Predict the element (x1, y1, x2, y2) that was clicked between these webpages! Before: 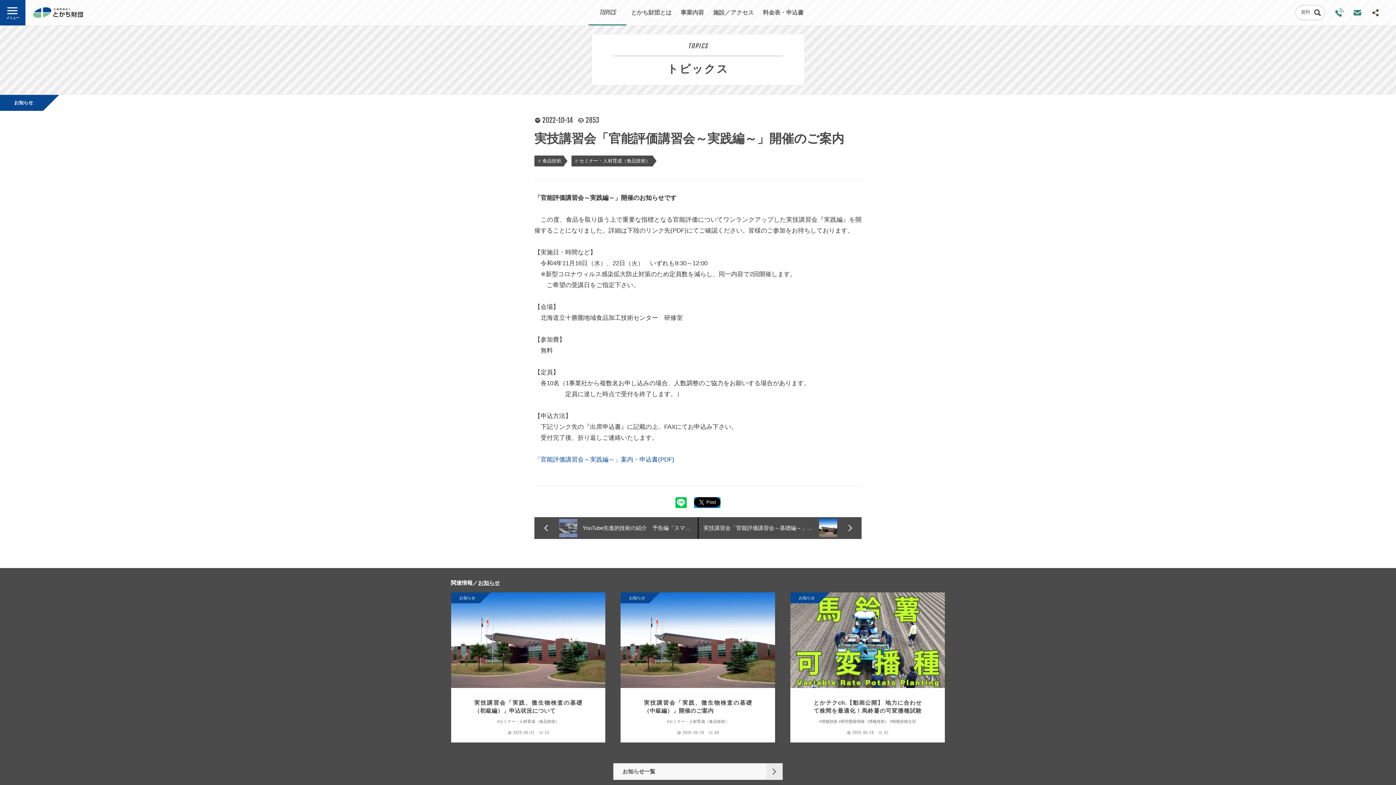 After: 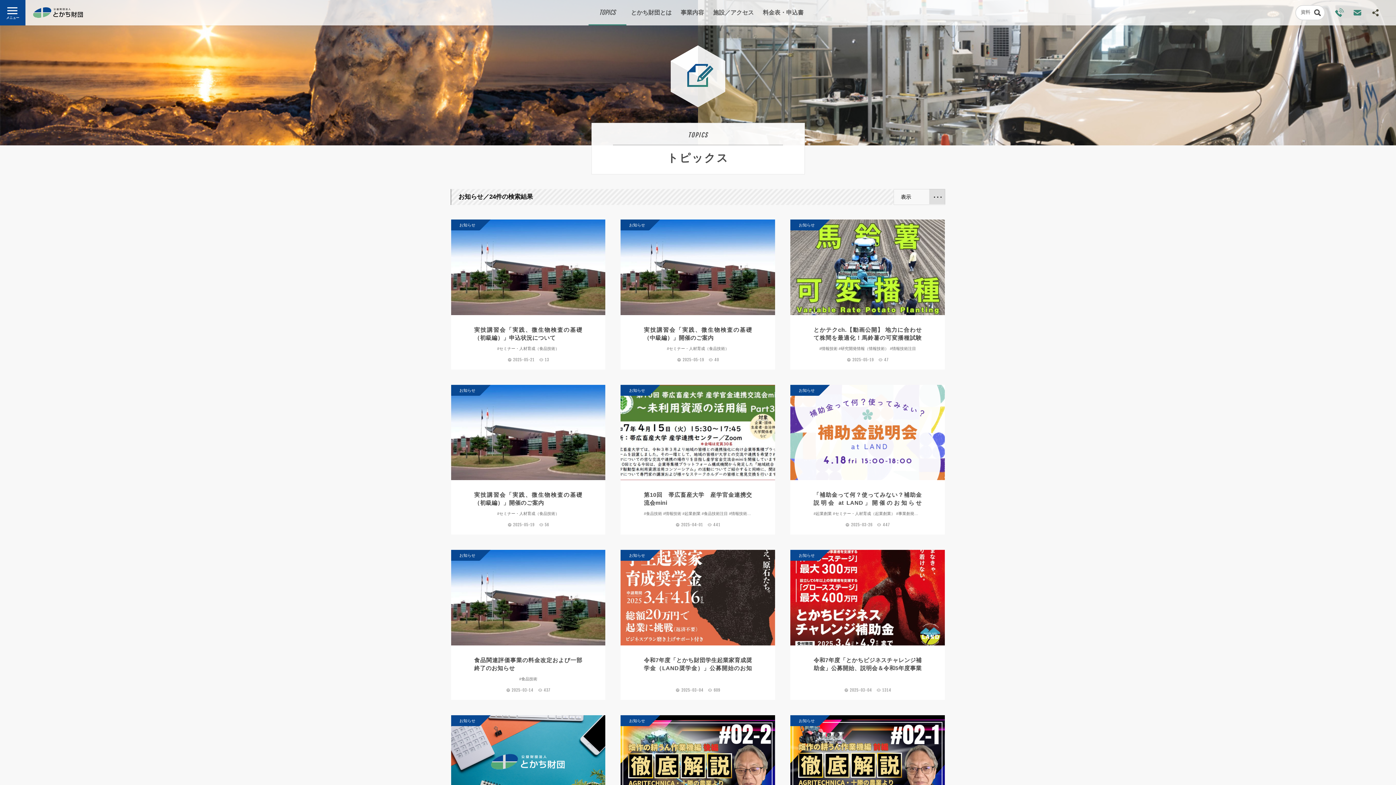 Action: bbox: (451, 592, 480, 603) label: お知らせ